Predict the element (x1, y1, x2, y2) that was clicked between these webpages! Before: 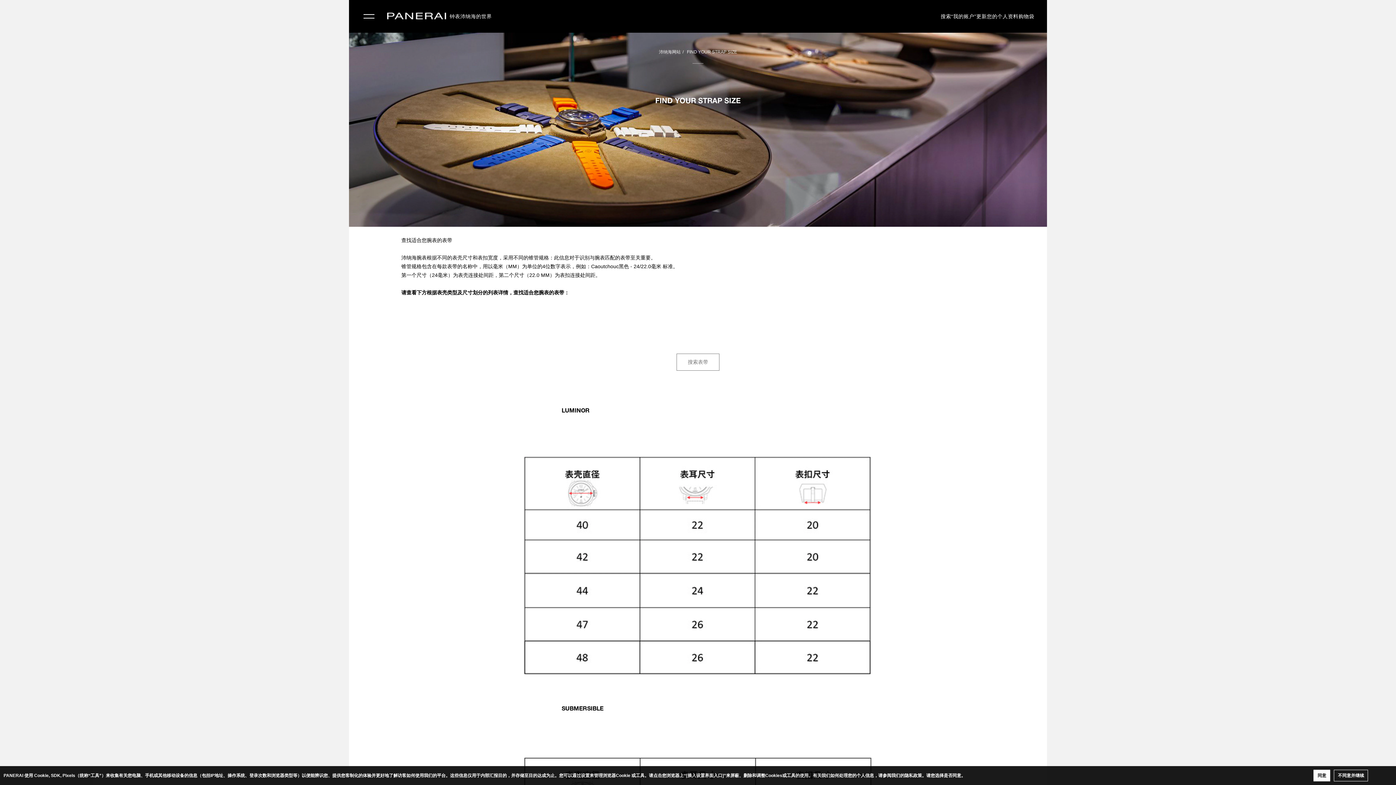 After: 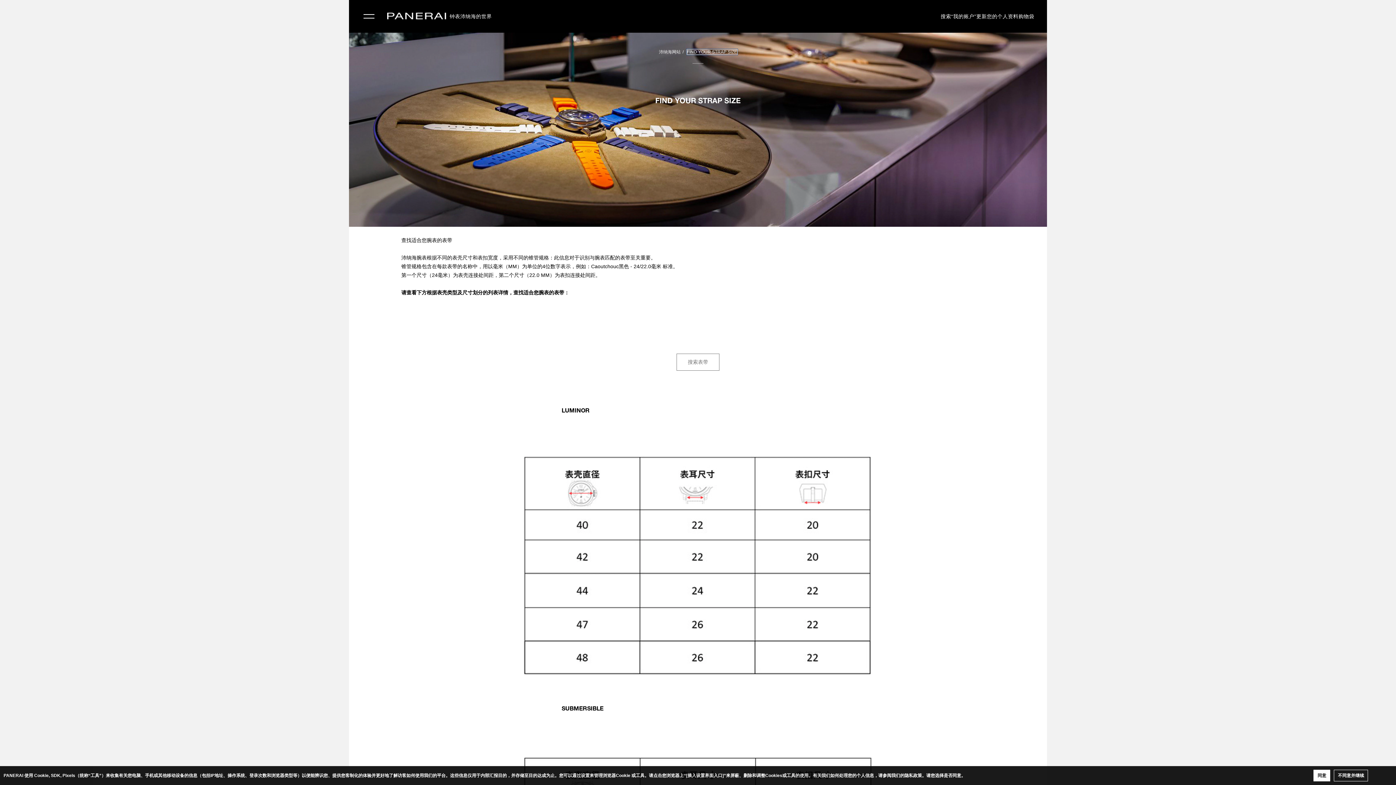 Action: bbox: (687, 49, 737, 54) label: FIND YOUR STRAP SIZE